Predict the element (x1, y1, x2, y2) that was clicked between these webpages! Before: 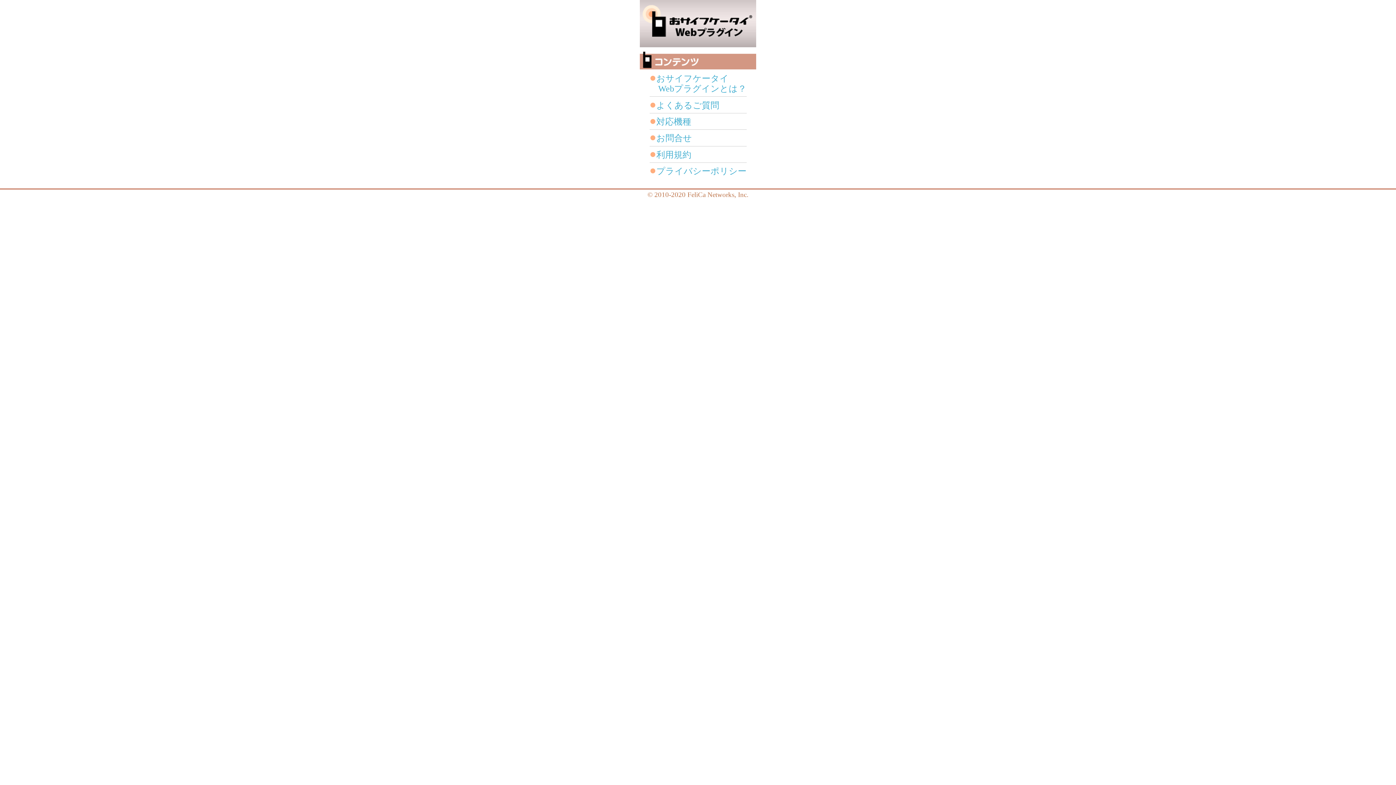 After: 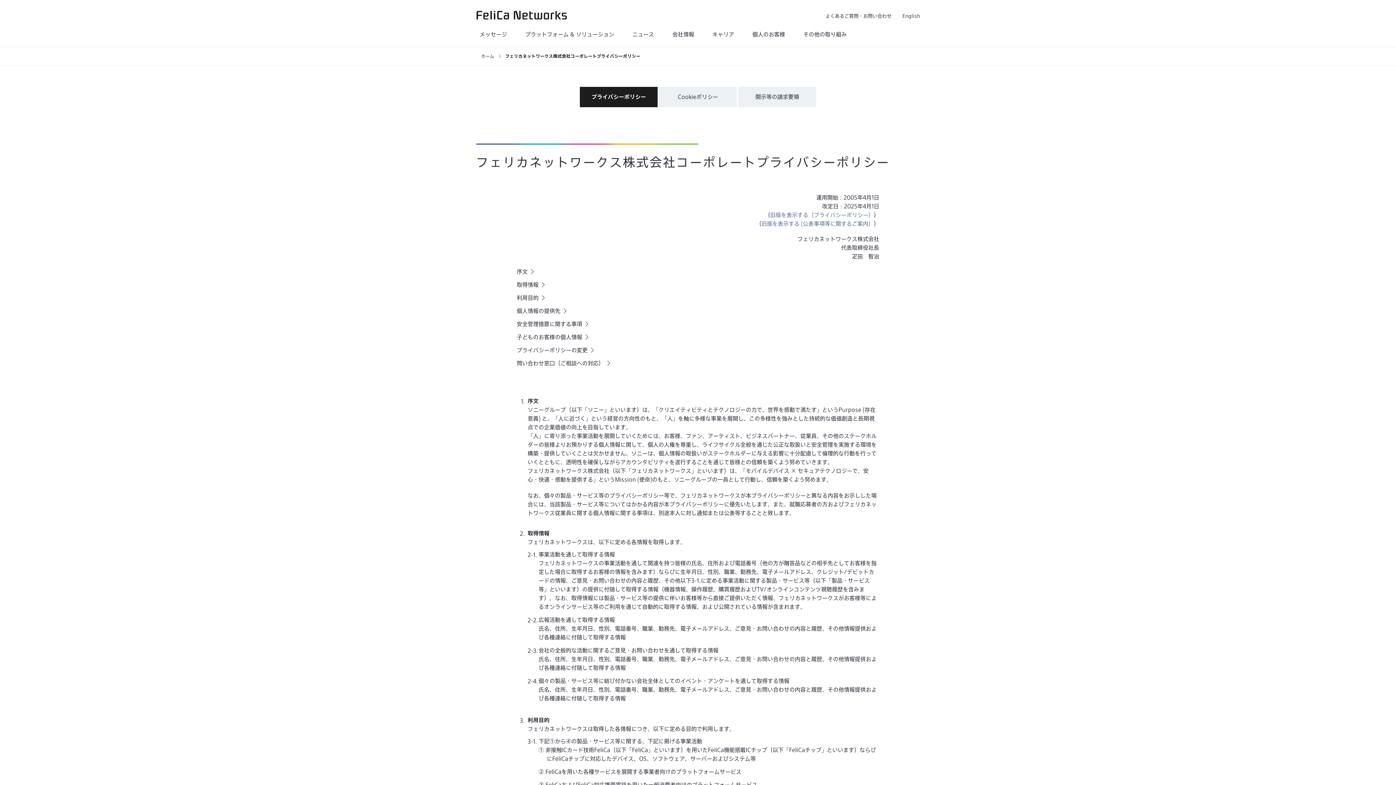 Action: label: プライバシーポリシー bbox: (656, 166, 746, 176)